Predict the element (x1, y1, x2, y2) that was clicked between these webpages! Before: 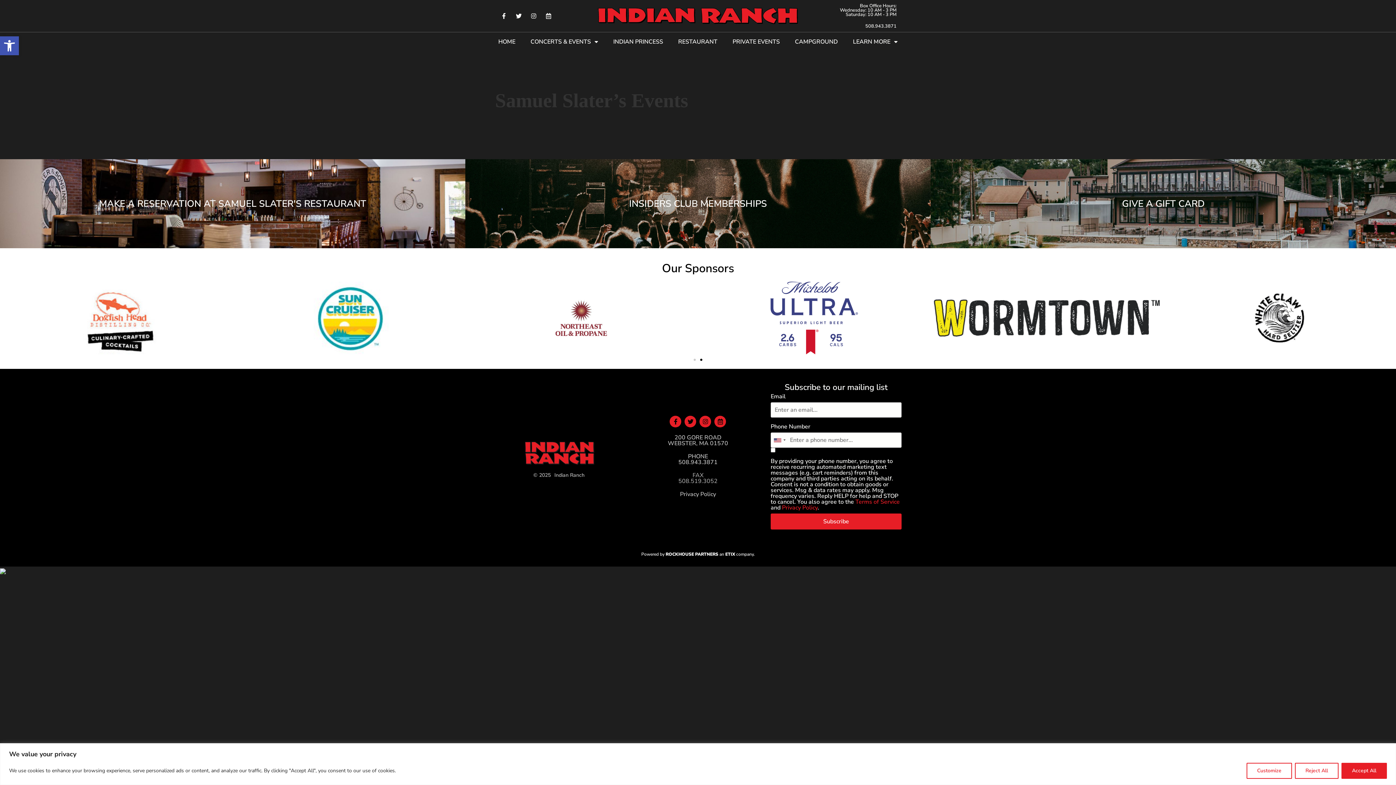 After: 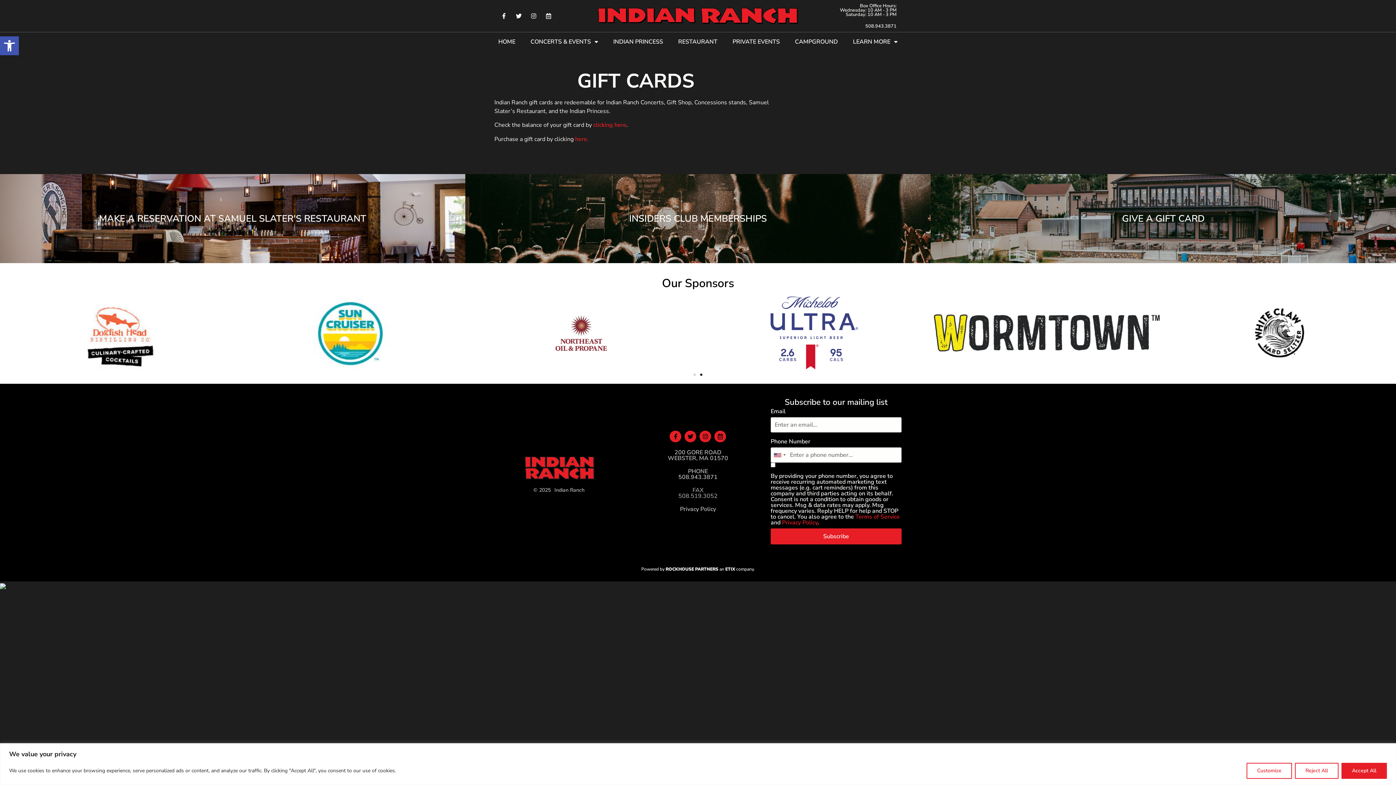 Action: label: GIVE A GIFT CARD bbox: (1122, 197, 1204, 210)